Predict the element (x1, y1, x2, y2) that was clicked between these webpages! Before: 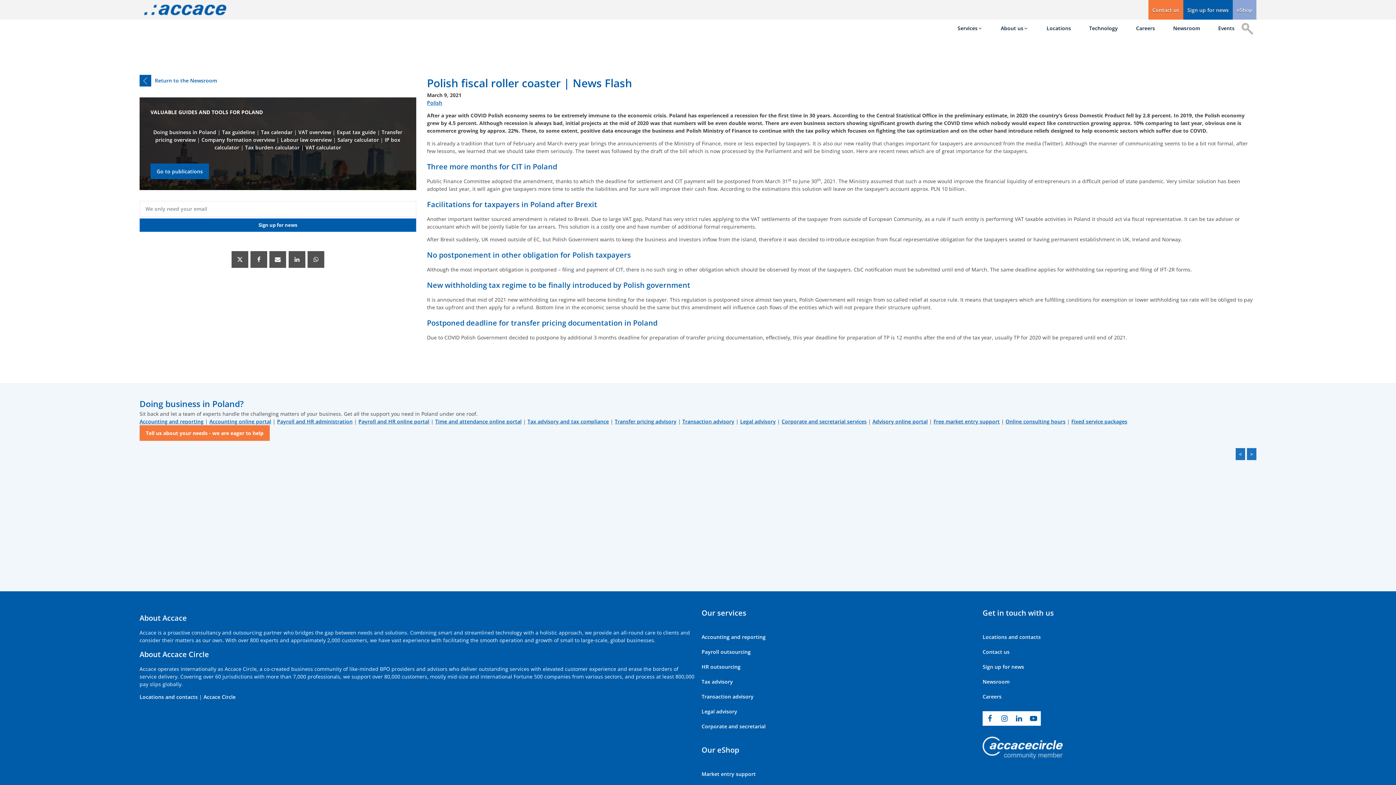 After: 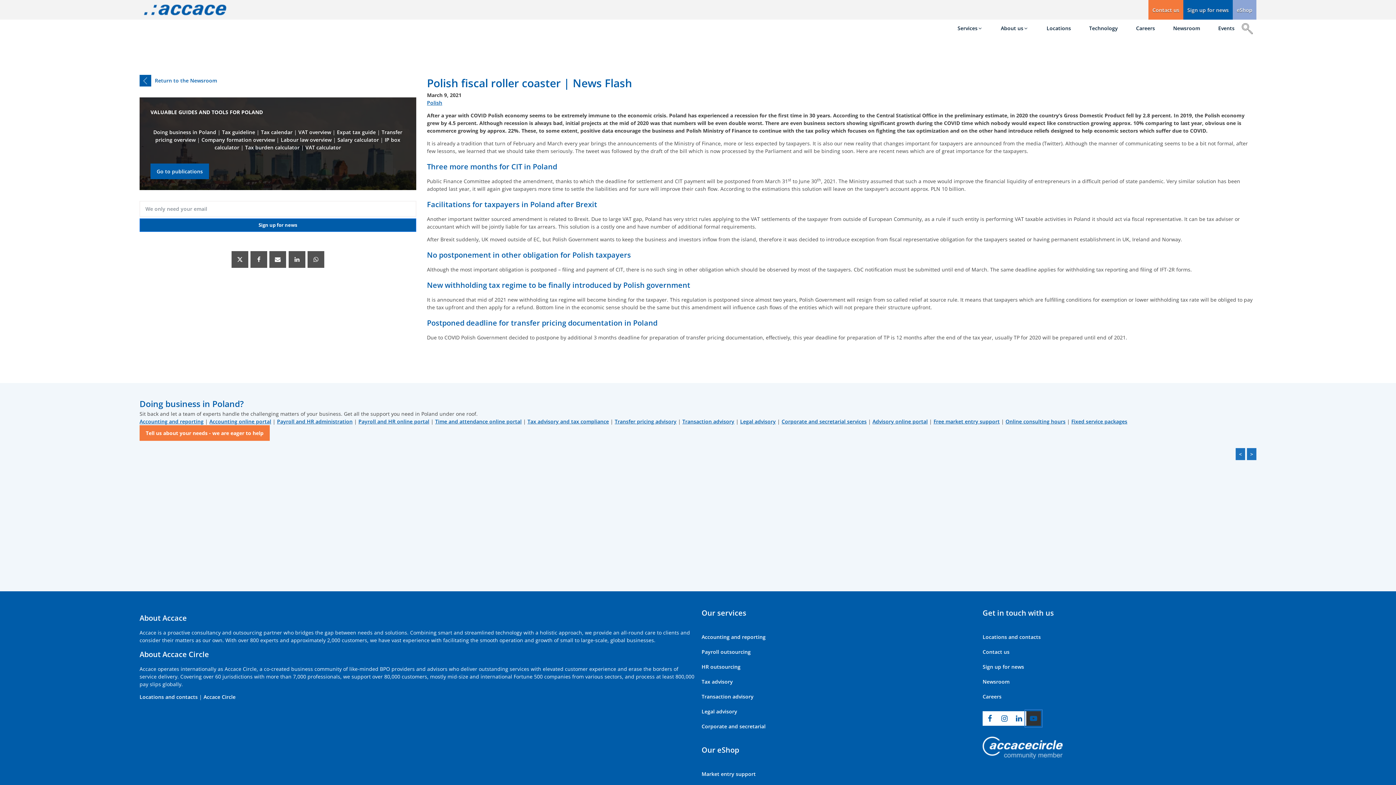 Action: bbox: (1026, 711, 1041, 726)